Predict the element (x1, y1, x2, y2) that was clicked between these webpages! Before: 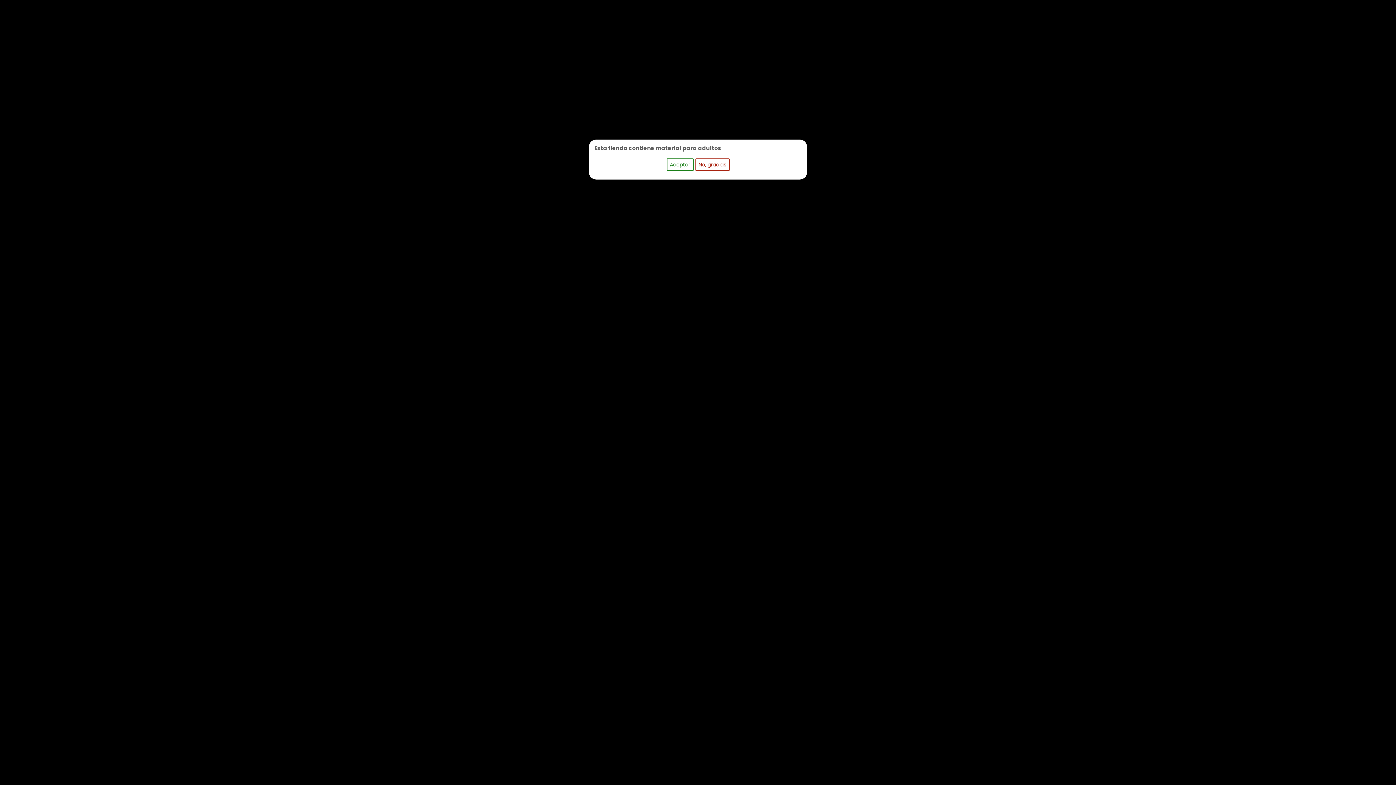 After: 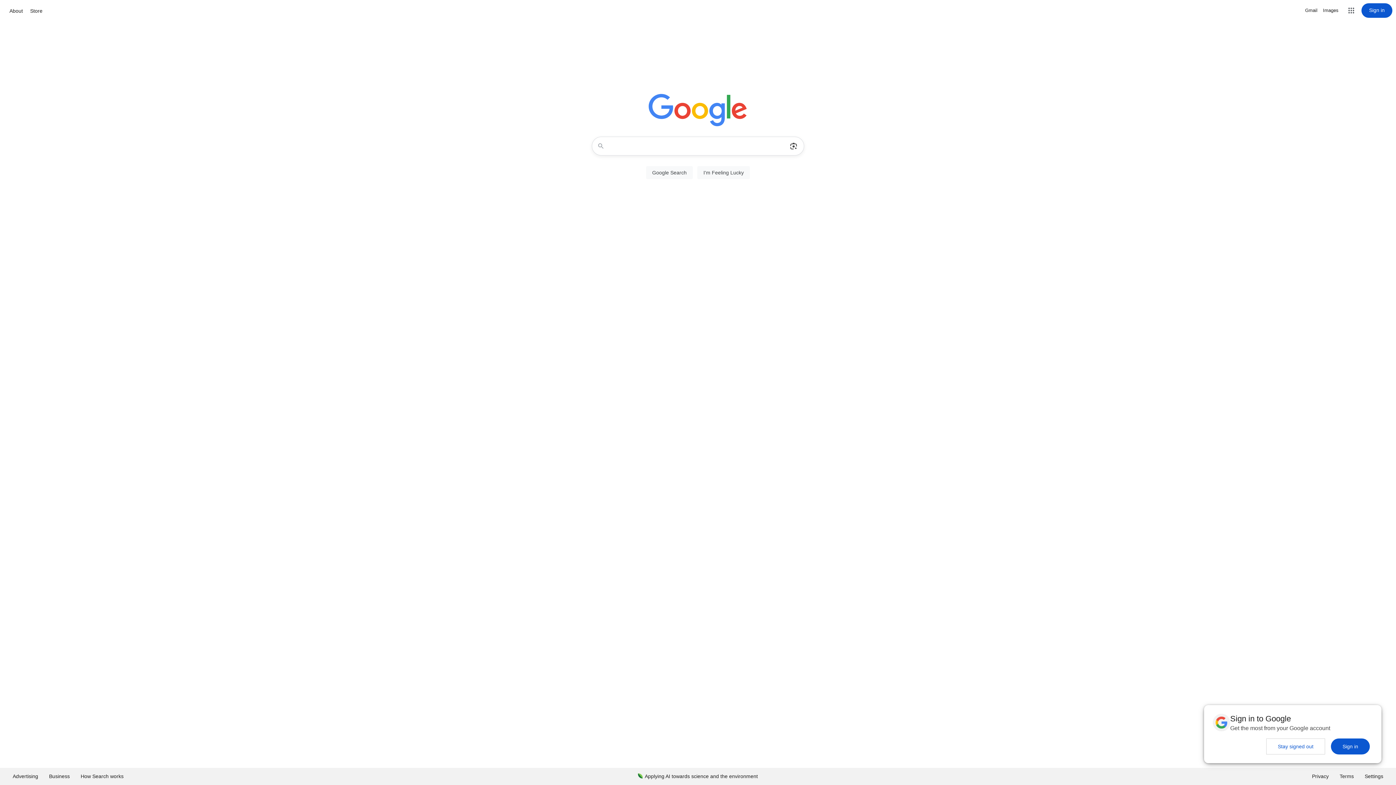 Action: label: No, gracias bbox: (695, 158, 729, 170)